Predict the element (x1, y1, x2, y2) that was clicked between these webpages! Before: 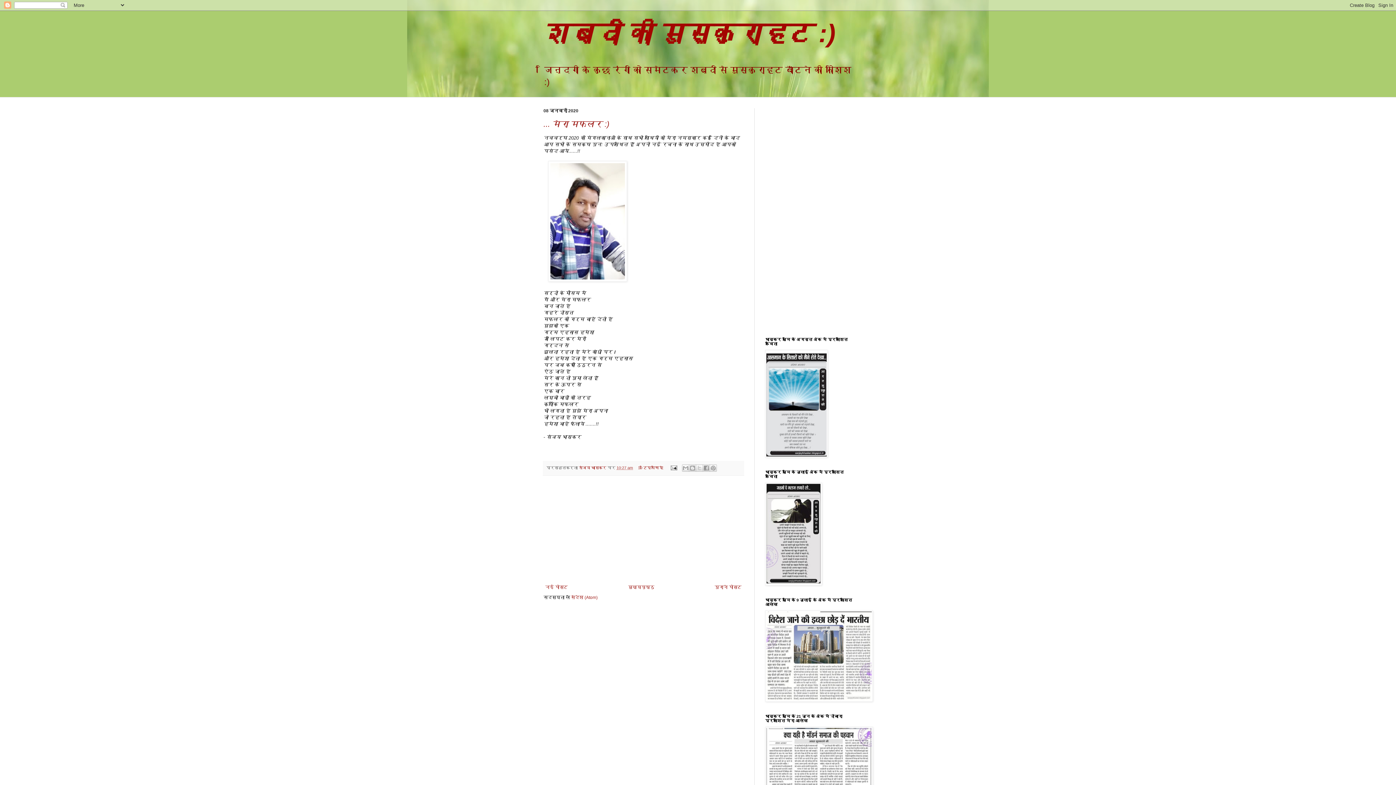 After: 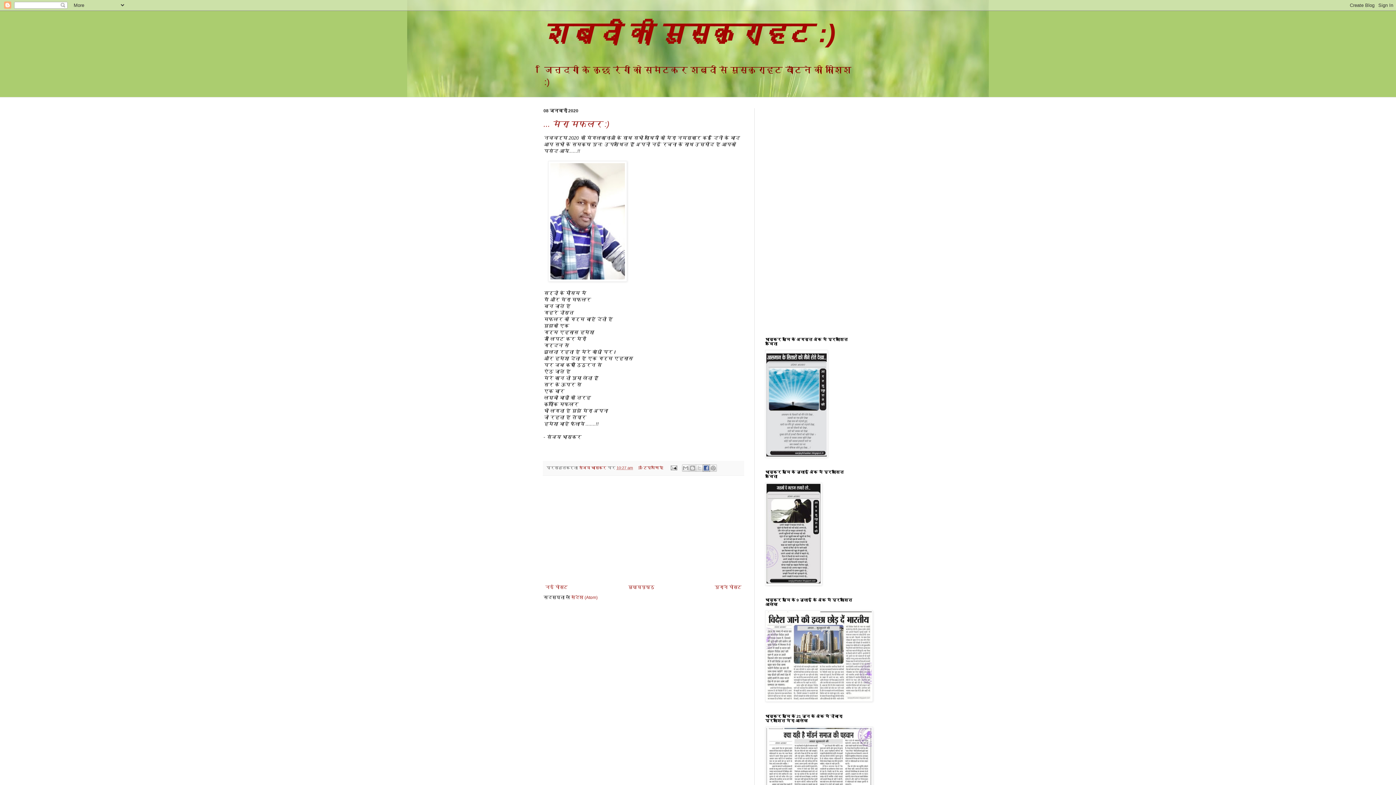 Action: label: Facebook पर शेयर करें bbox: (702, 464, 710, 472)